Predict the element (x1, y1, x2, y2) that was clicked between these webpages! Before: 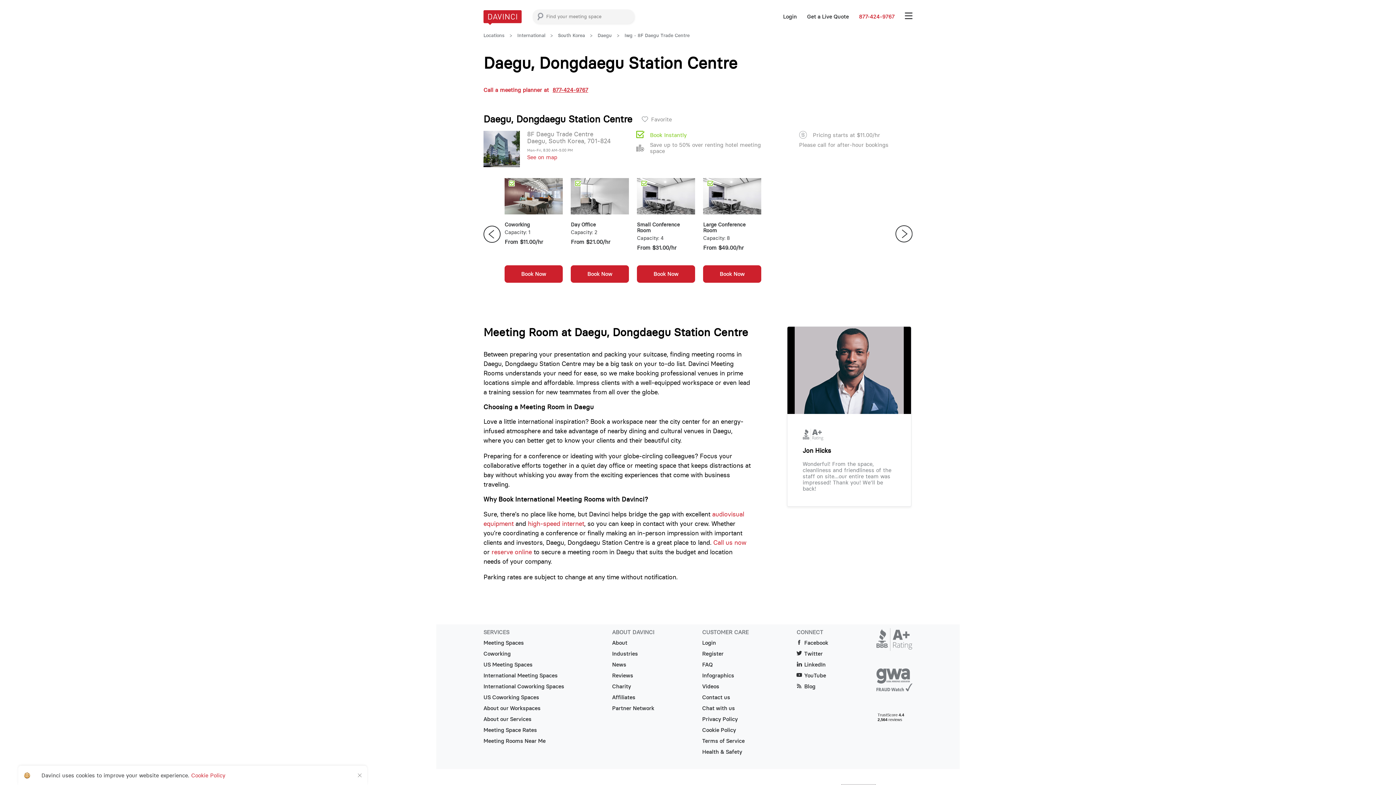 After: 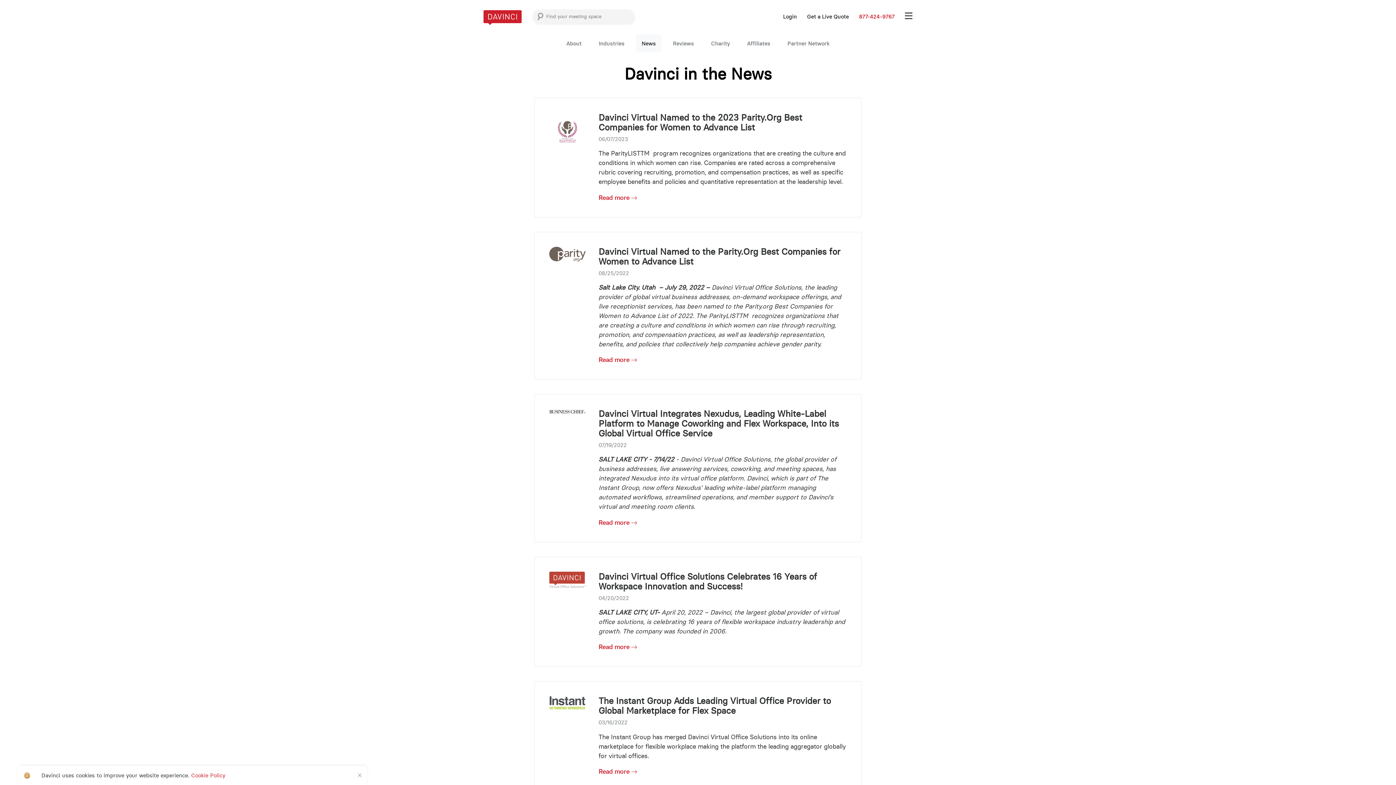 Action: bbox: (612, 661, 654, 672) label: News